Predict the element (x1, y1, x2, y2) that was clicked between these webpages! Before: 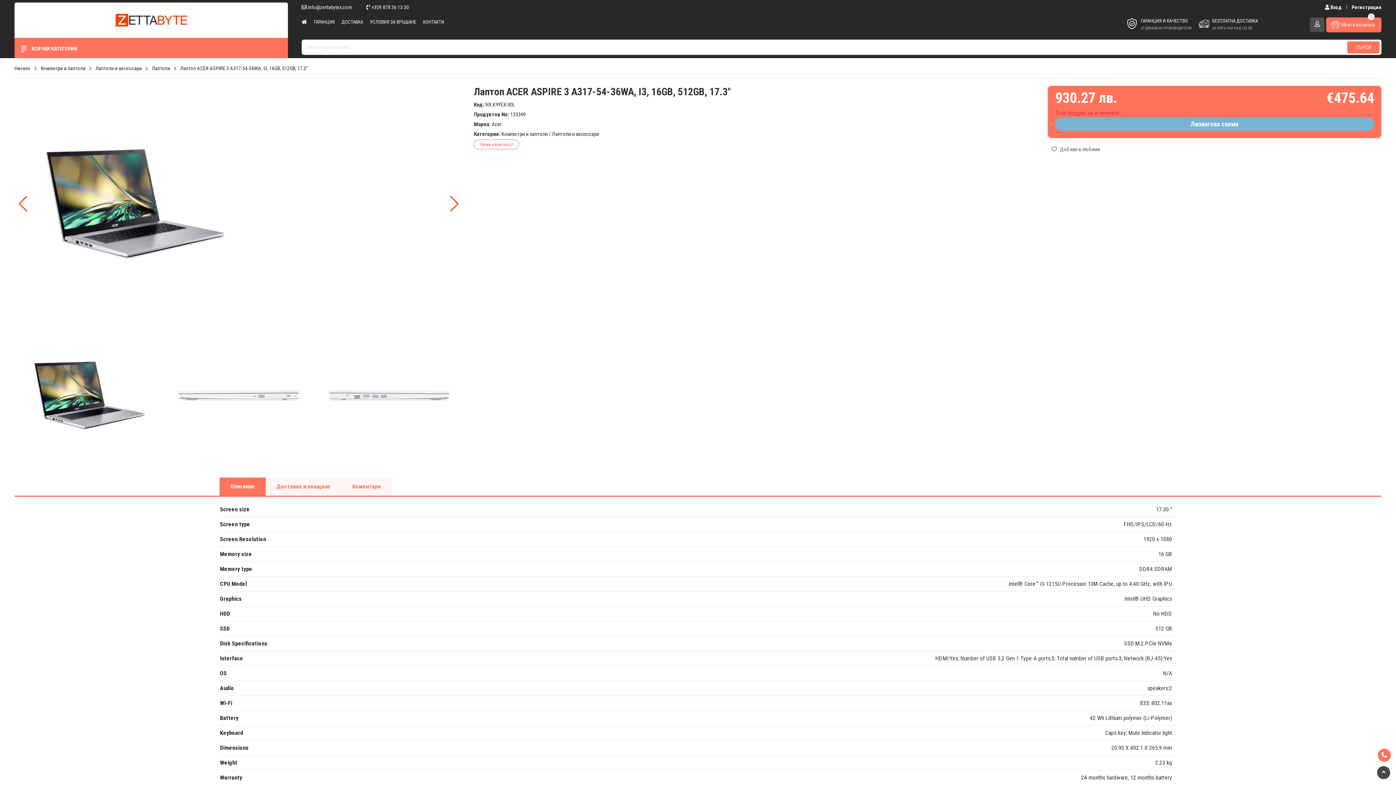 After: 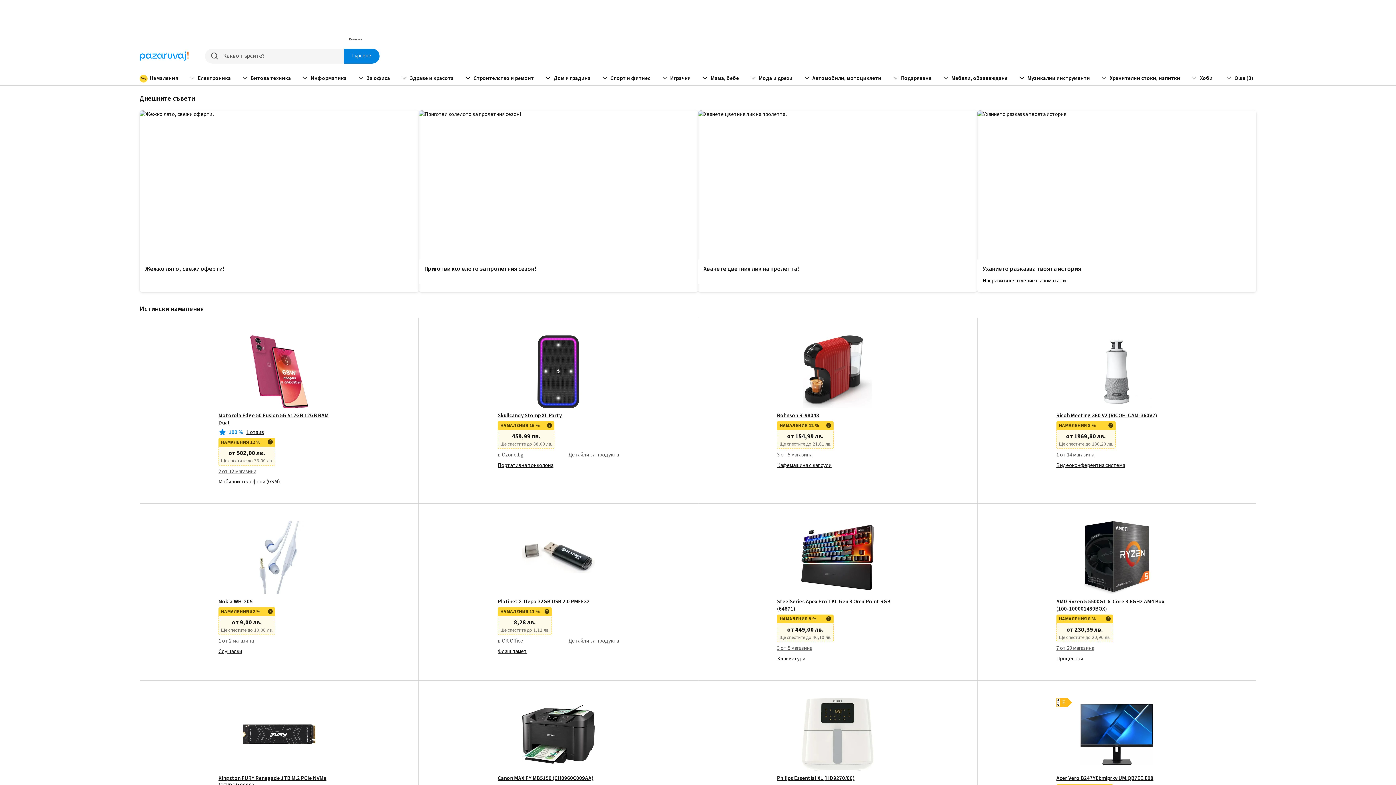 Action: bbox: (703, 684, 783, 696)